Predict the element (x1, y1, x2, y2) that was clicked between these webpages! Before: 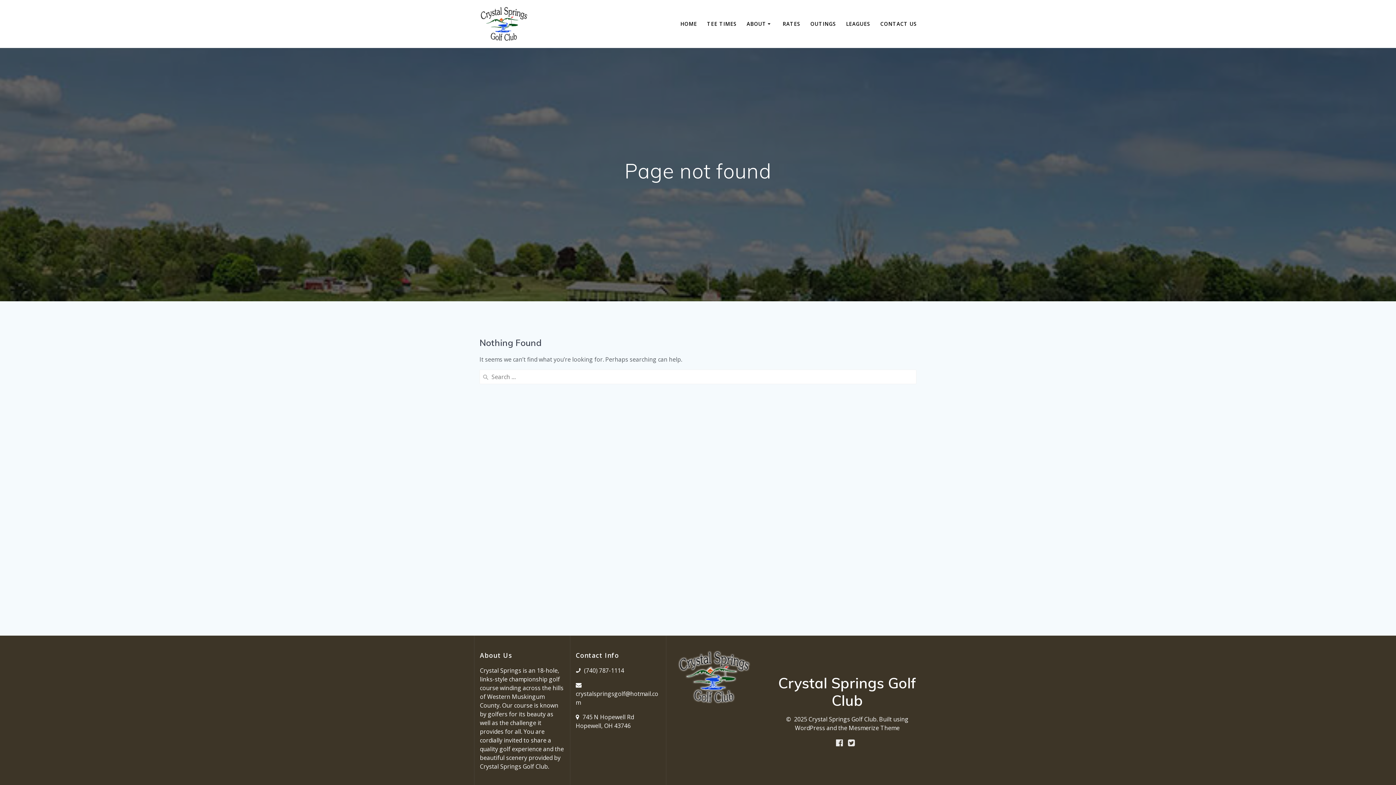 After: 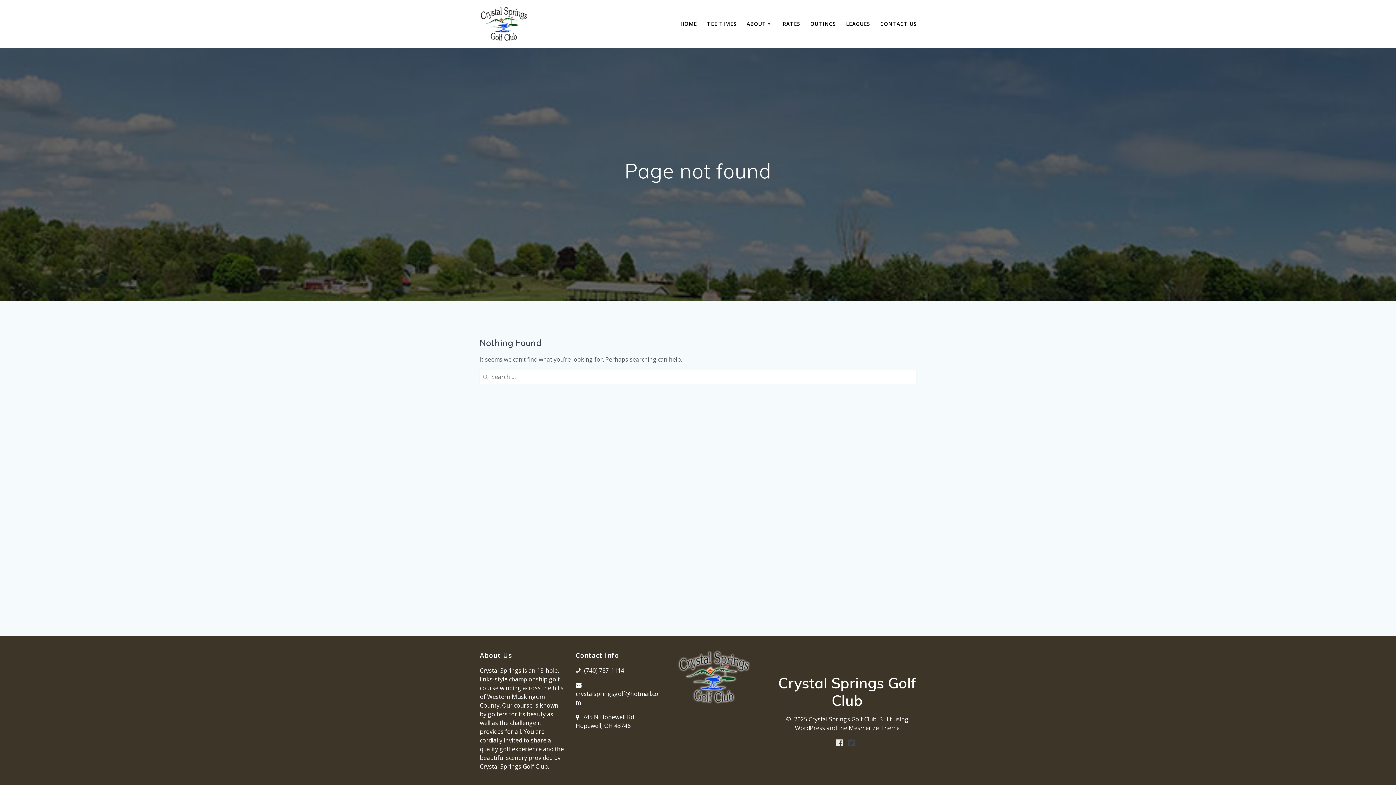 Action: bbox: (848, 738, 855, 747)